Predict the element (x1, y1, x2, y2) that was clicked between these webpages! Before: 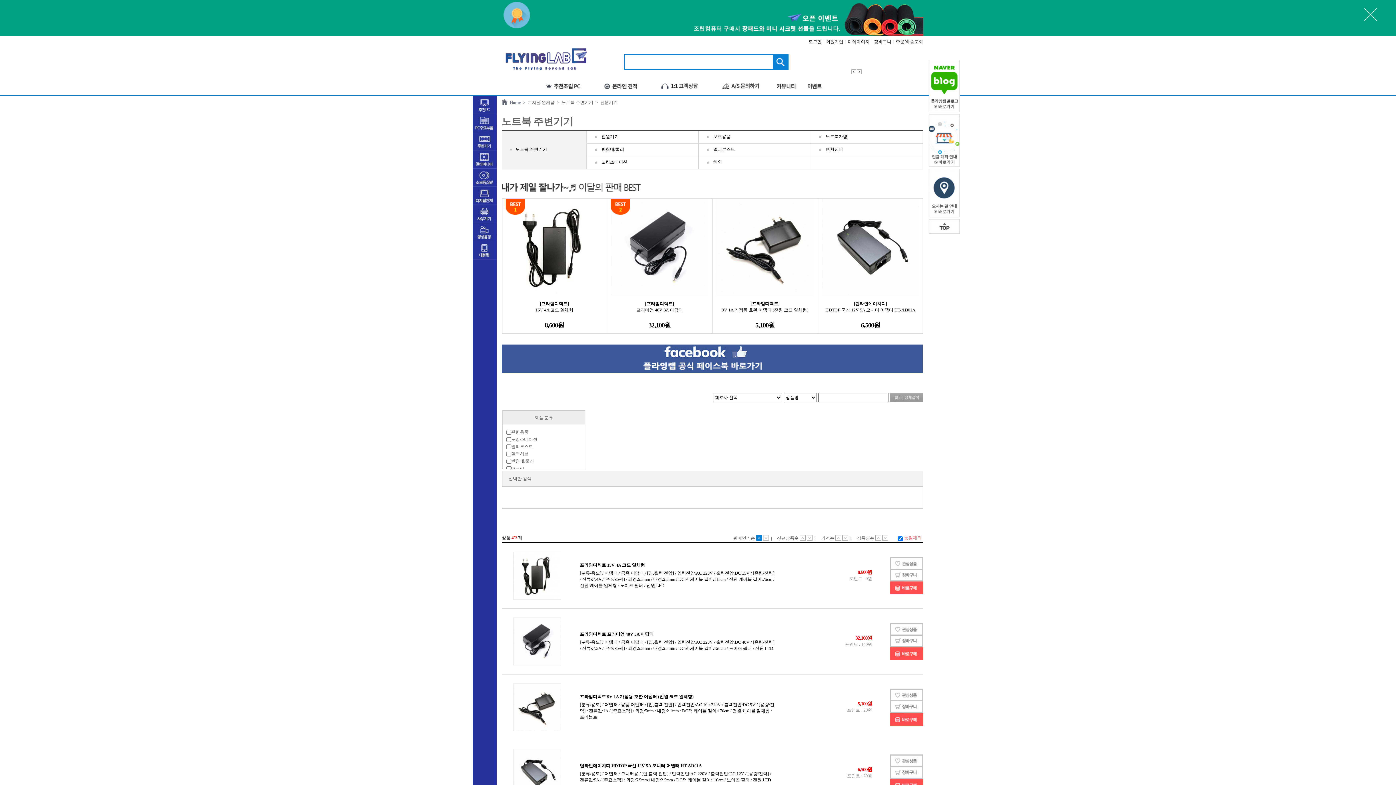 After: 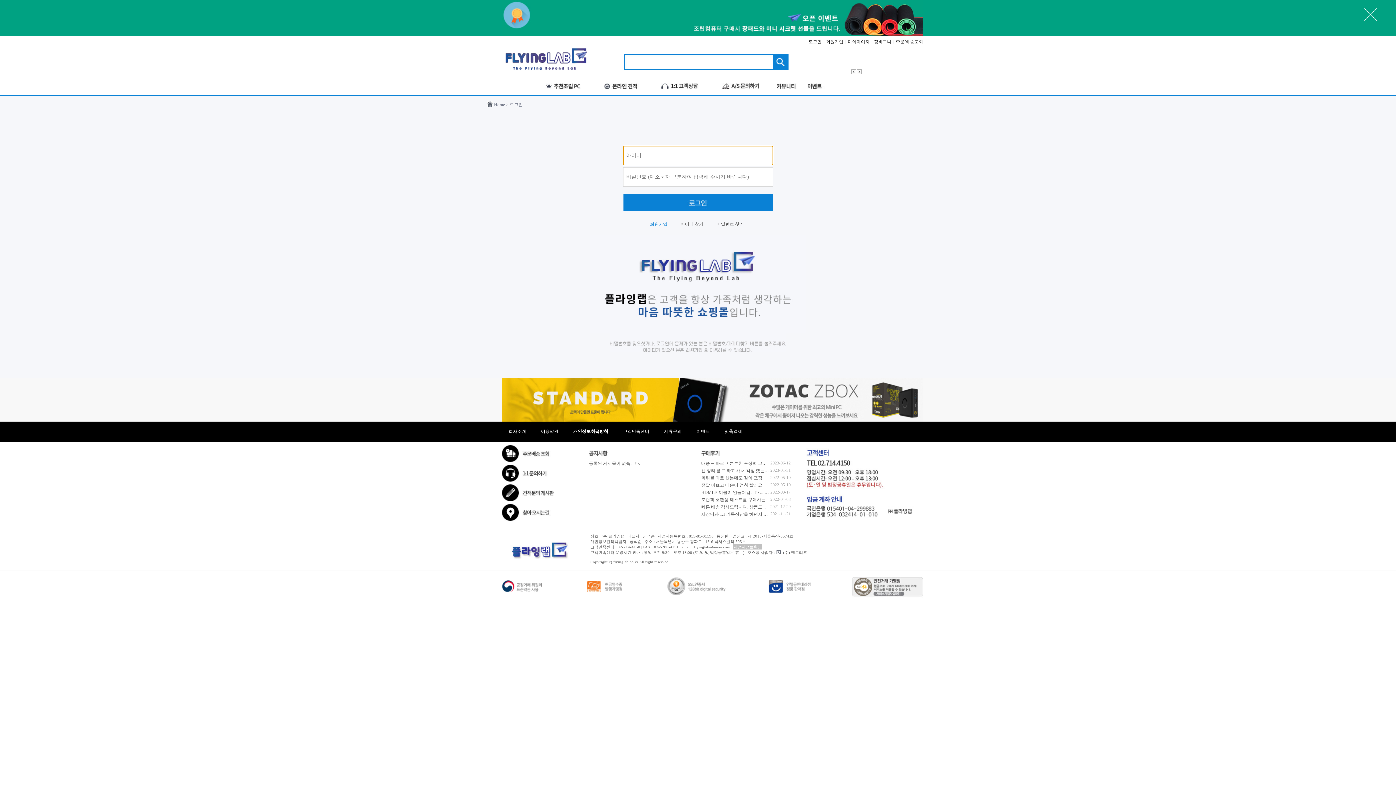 Action: bbox: (710, 77, 771, 94)